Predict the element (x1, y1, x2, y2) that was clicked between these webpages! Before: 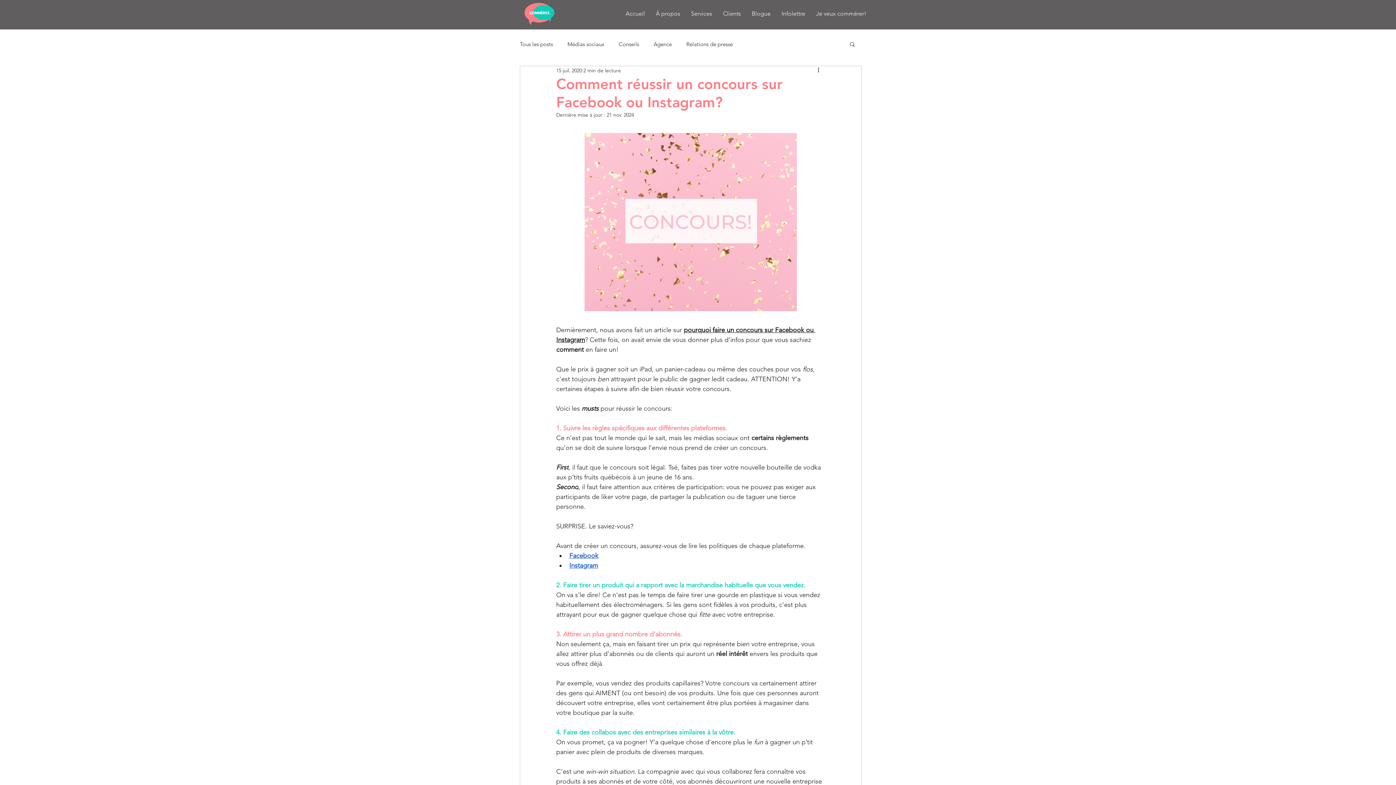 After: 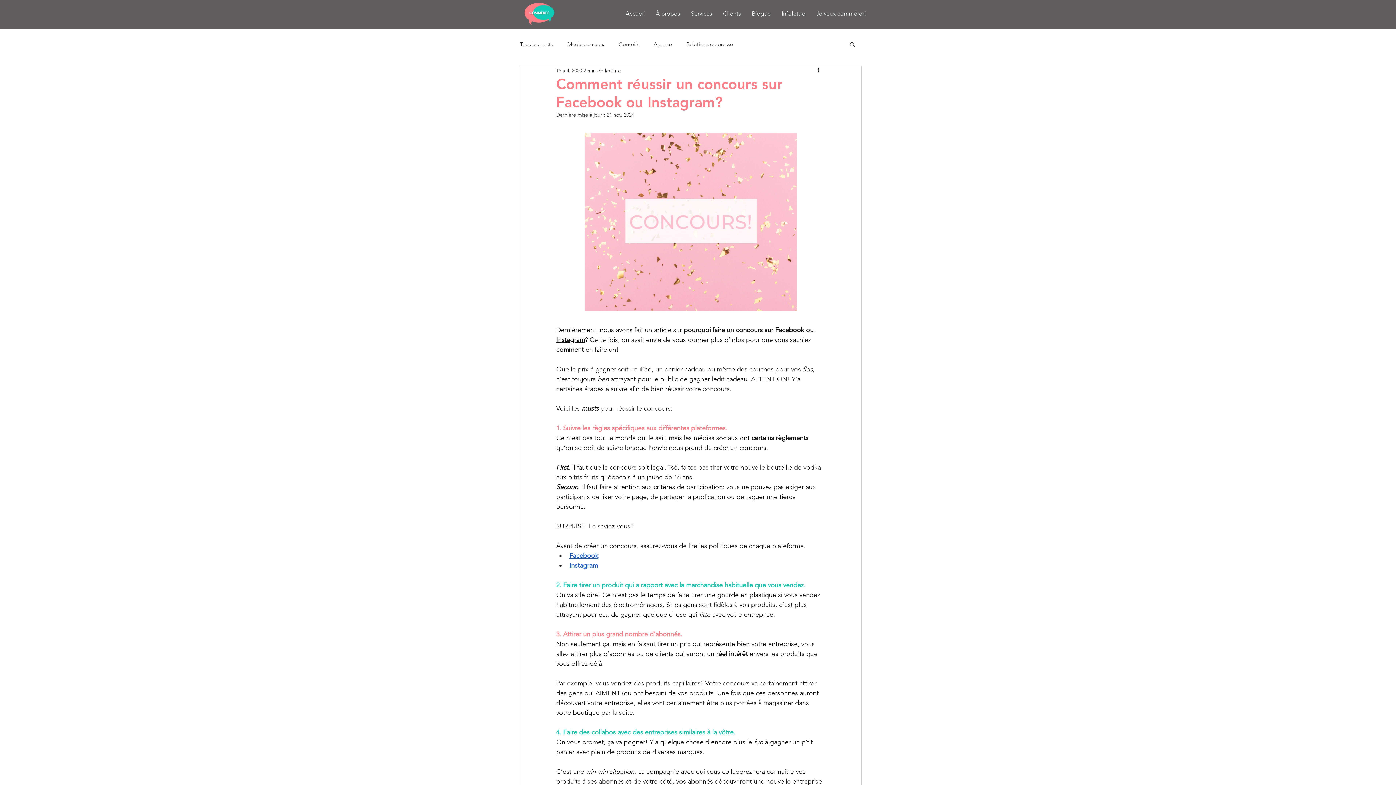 Action: bbox: (569, 561, 598, 569) label: Instagram